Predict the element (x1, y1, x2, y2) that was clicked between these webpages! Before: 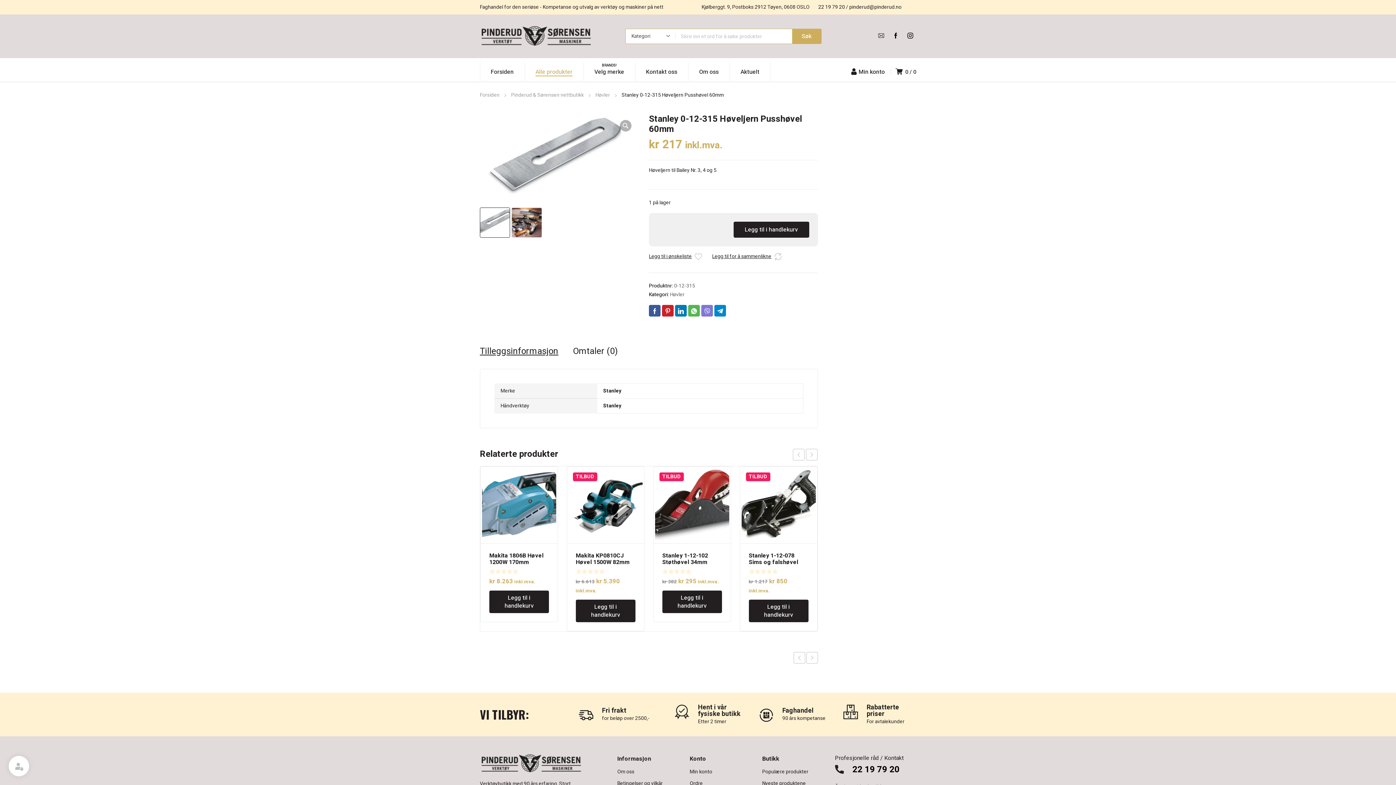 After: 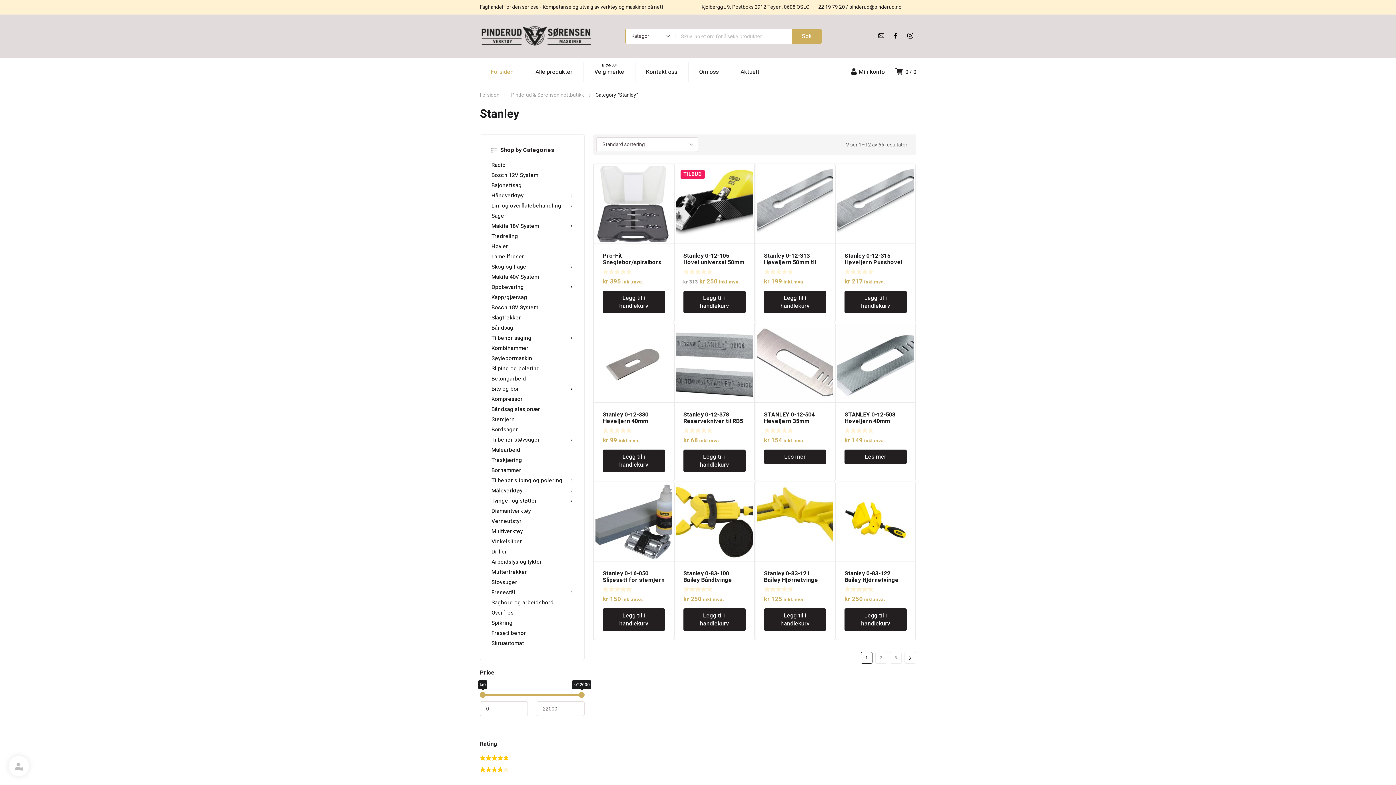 Action: label: Stanley bbox: (603, 387, 621, 395)